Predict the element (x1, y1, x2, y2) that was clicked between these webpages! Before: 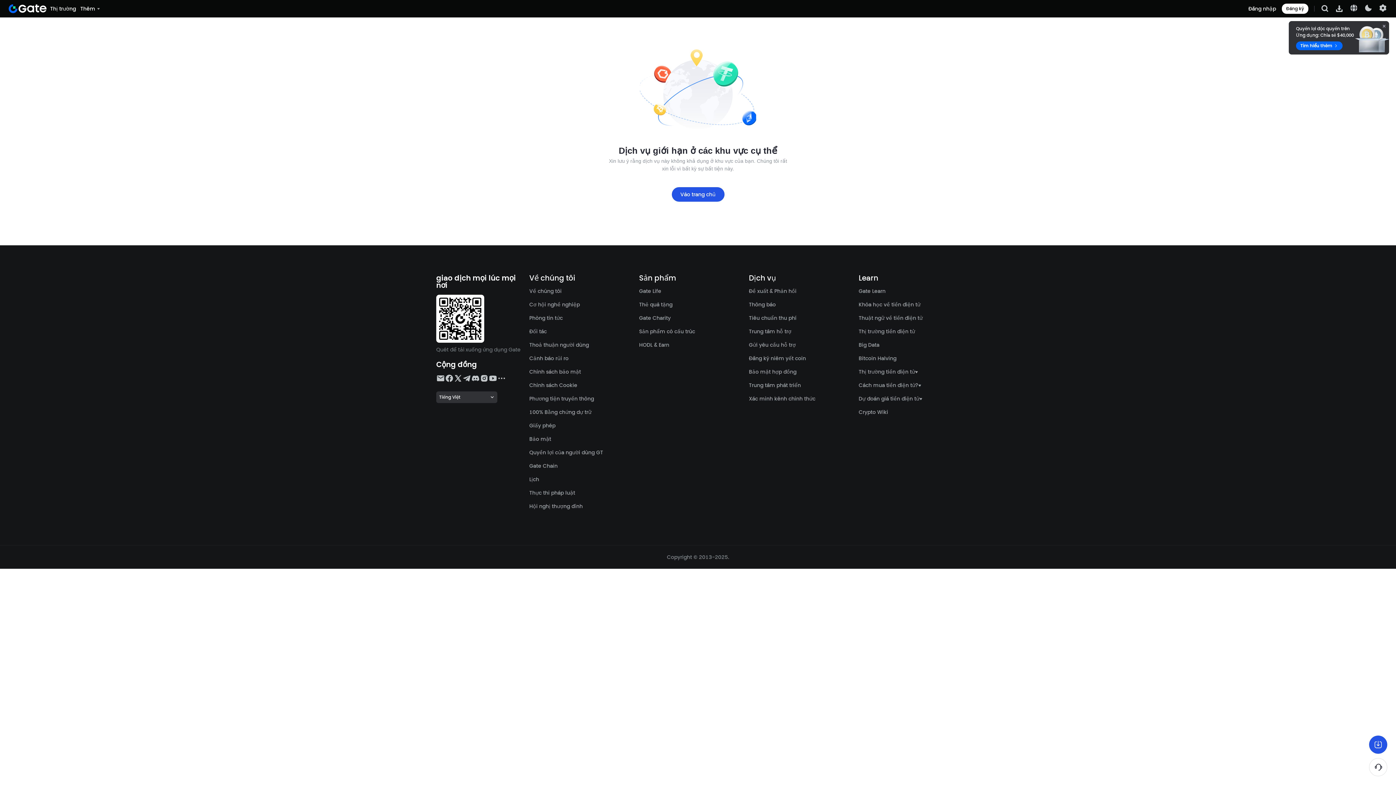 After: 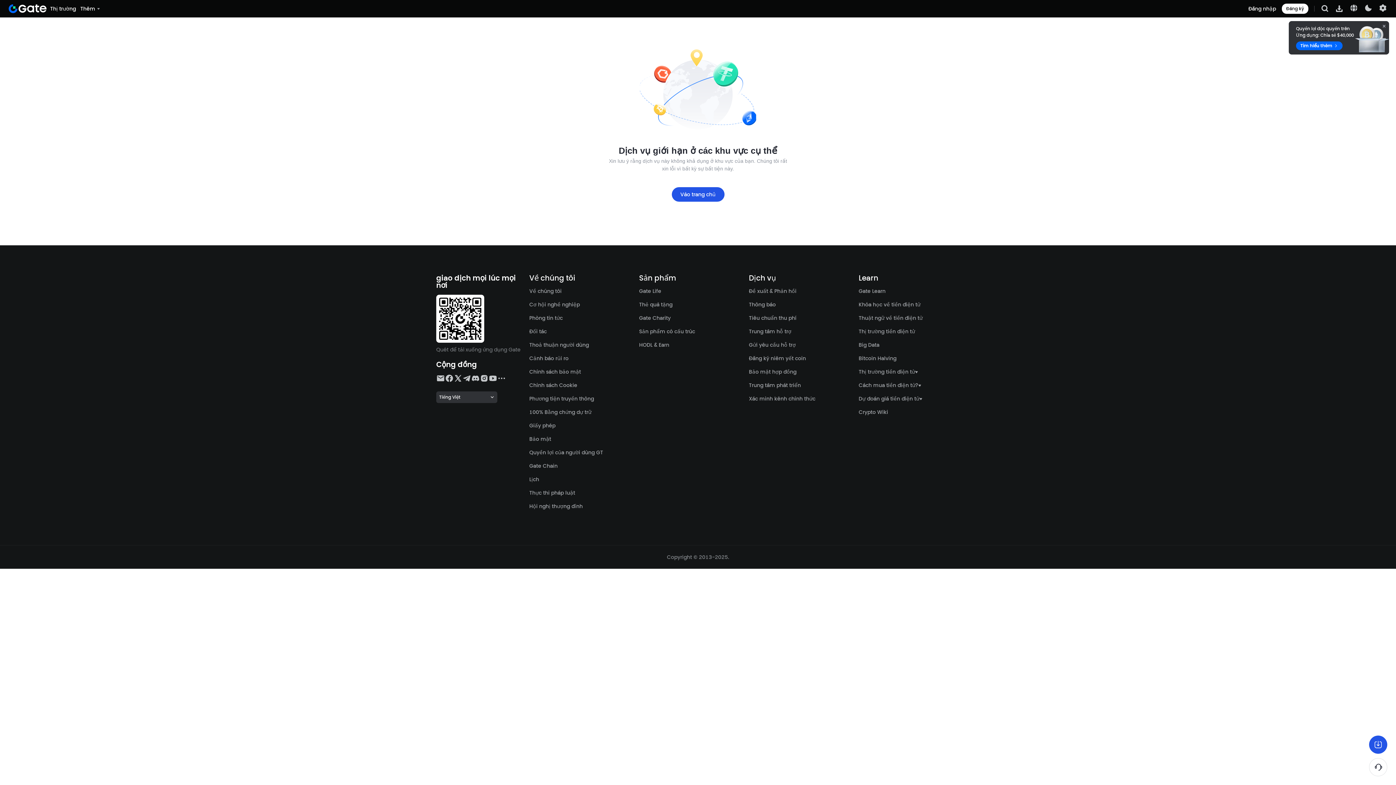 Action: label: Đăng ký niêm yết coin bbox: (749, 354, 806, 362)